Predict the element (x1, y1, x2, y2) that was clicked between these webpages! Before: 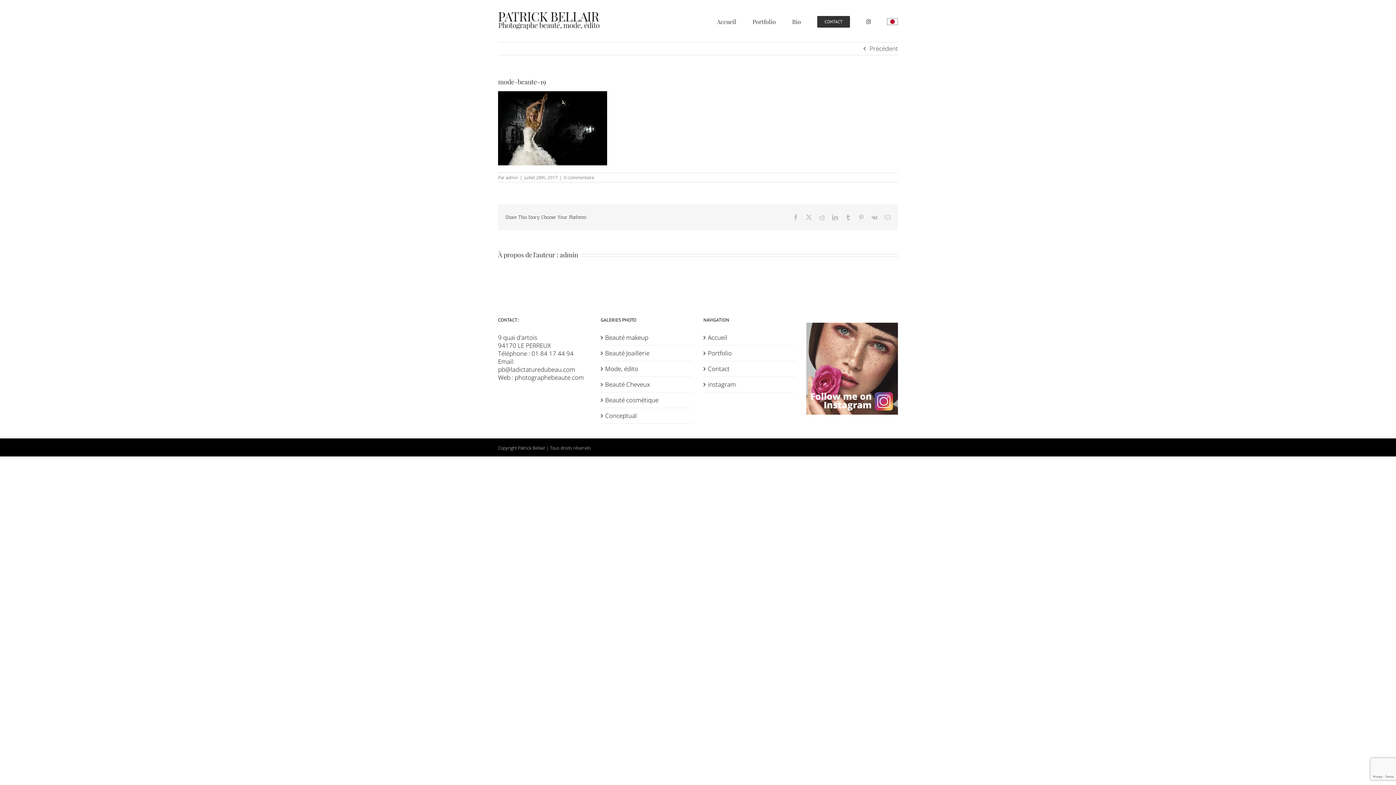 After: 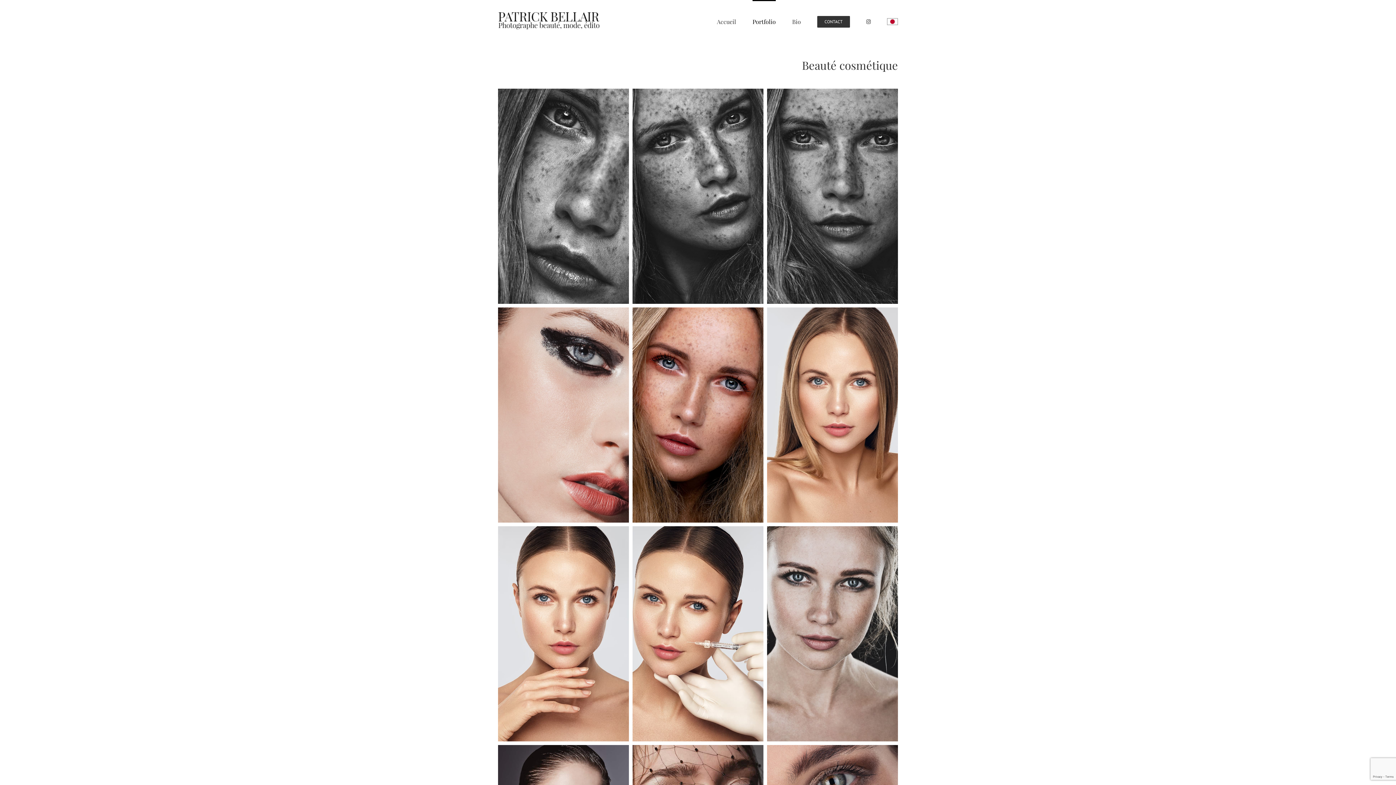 Action: bbox: (605, 396, 689, 404) label: Beauté cosmétique